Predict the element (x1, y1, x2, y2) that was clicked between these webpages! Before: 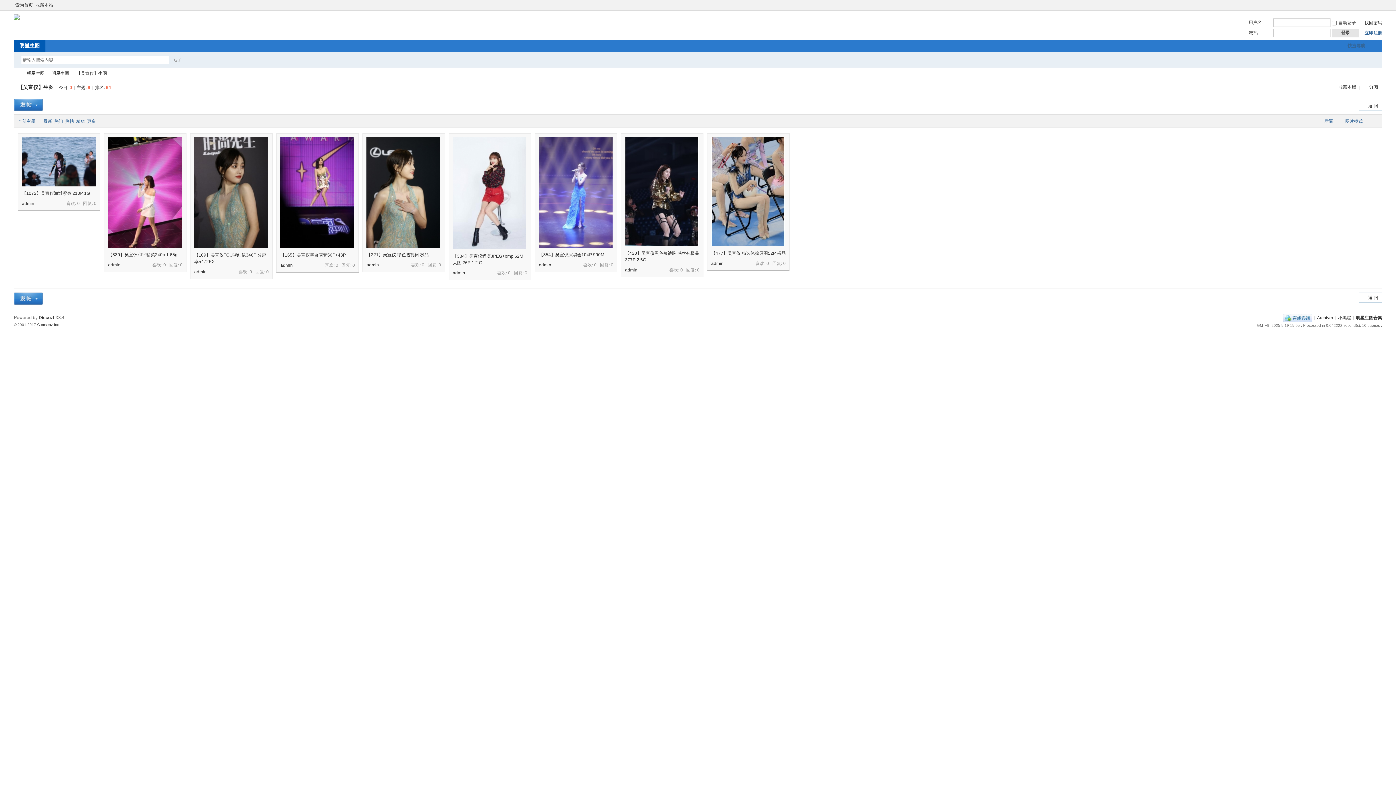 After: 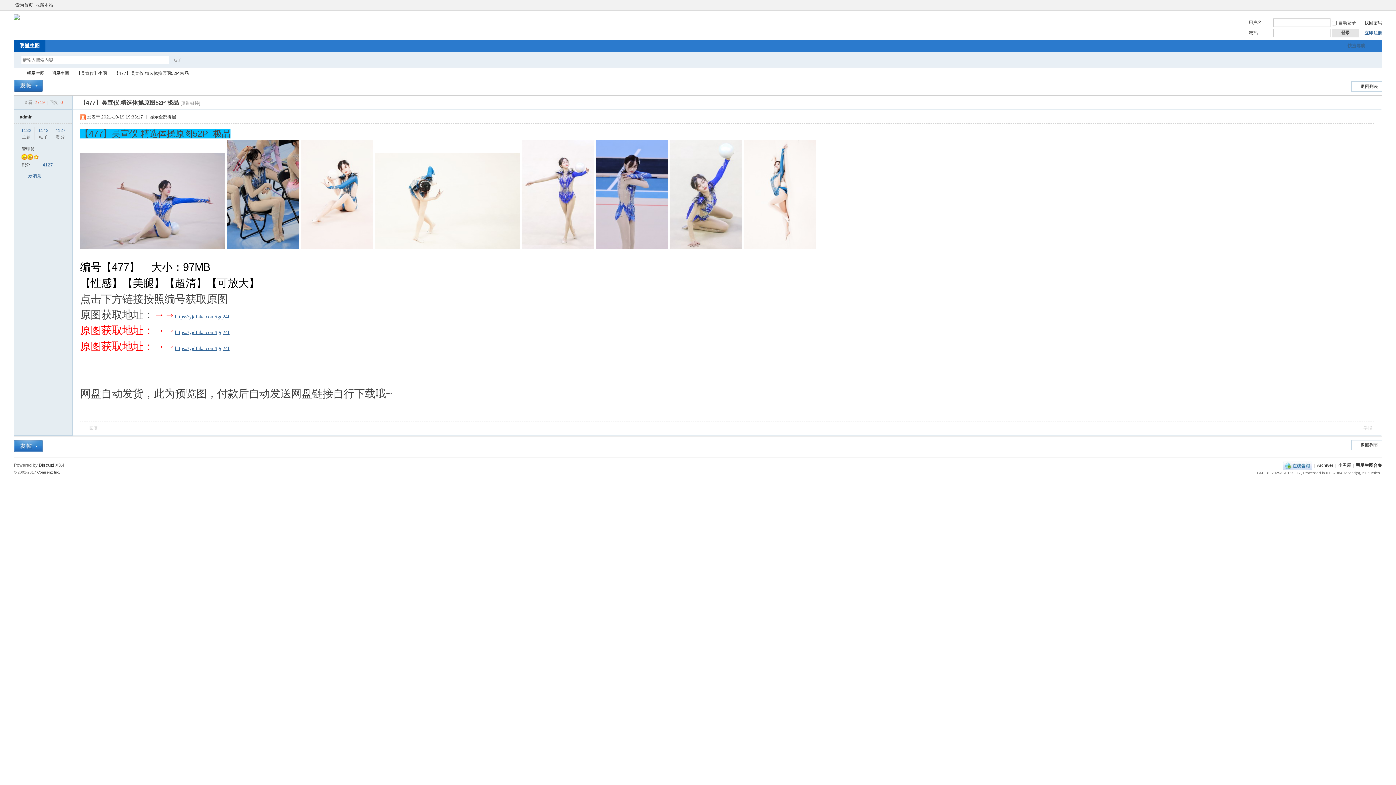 Action: bbox: (711, 250, 785, 256) label: 【477】吴宣仪 精选体操原图52P  极品